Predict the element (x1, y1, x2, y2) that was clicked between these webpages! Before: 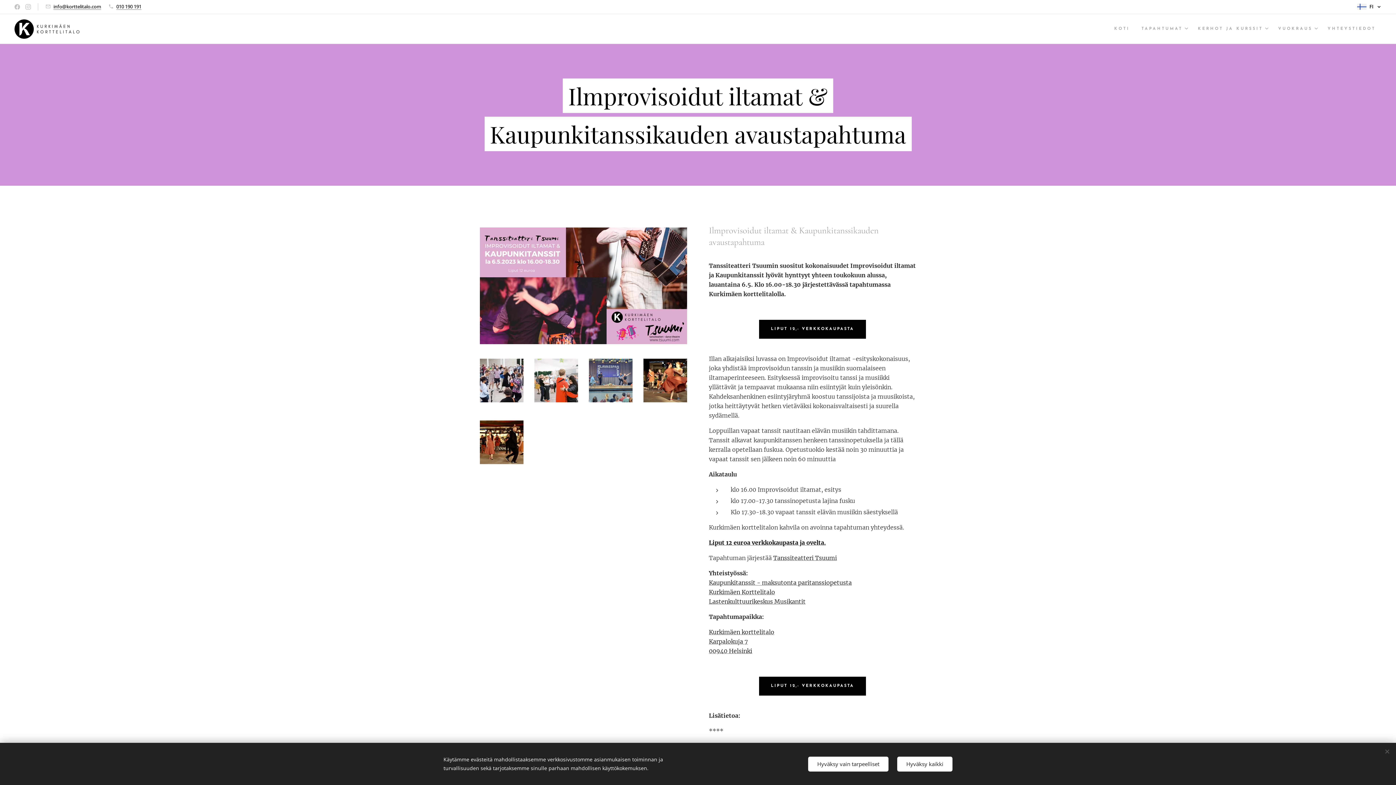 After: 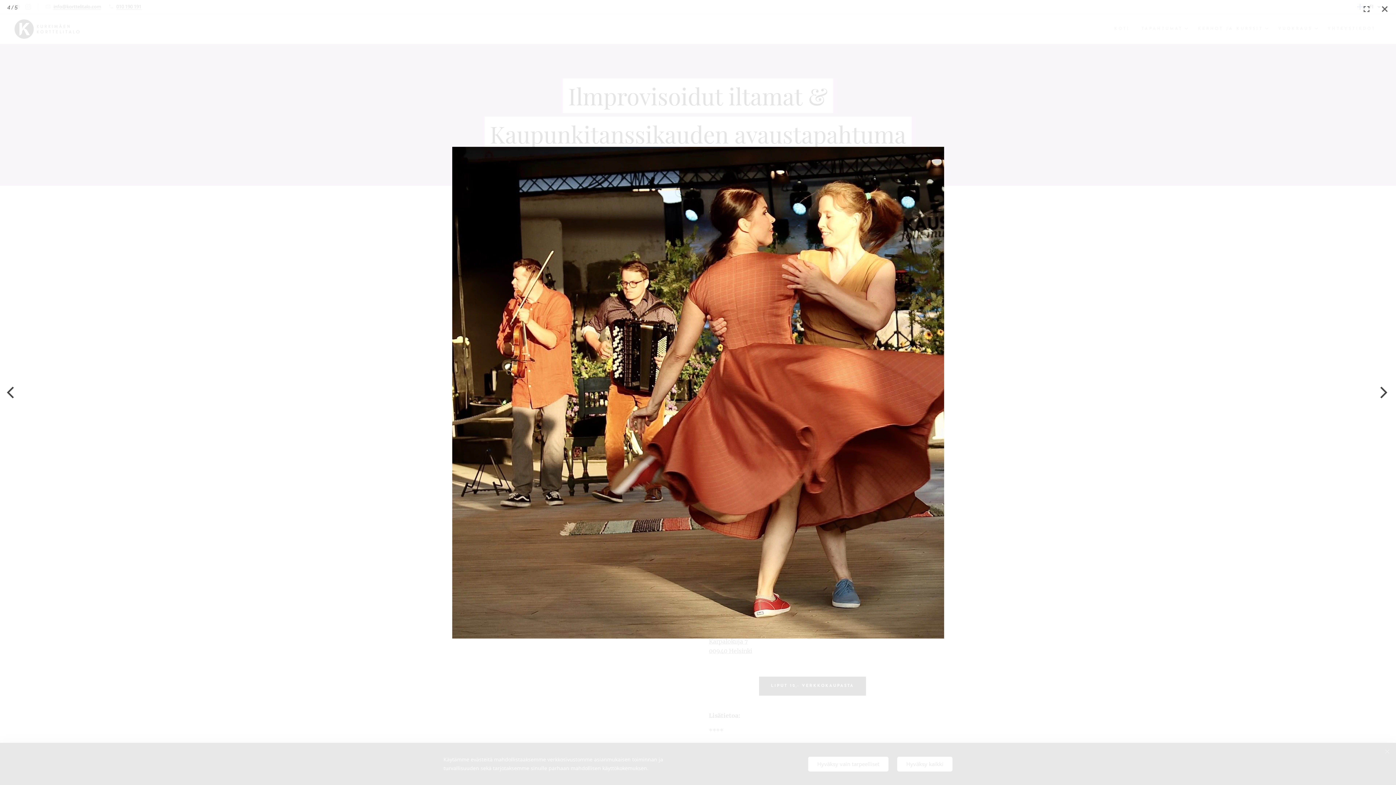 Action: bbox: (643, 358, 687, 402)